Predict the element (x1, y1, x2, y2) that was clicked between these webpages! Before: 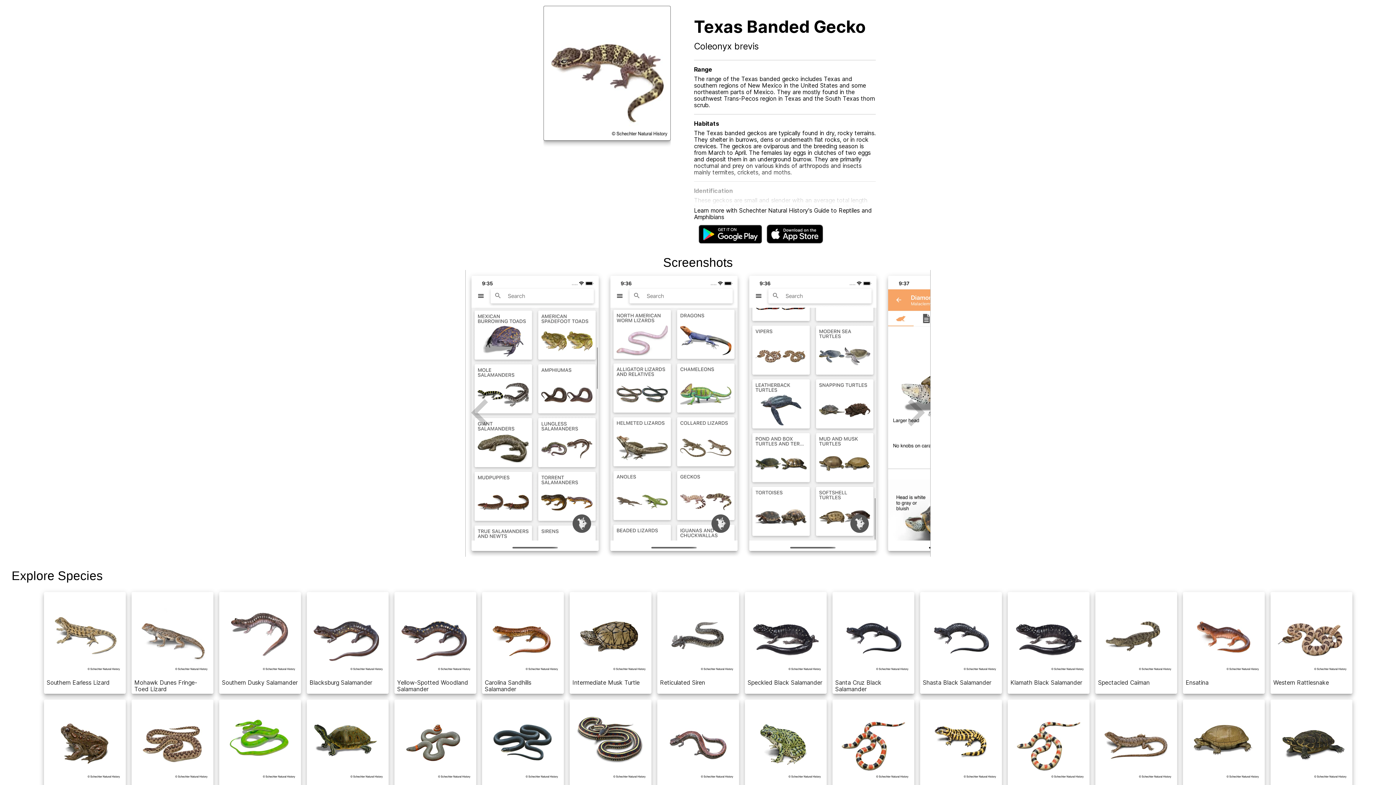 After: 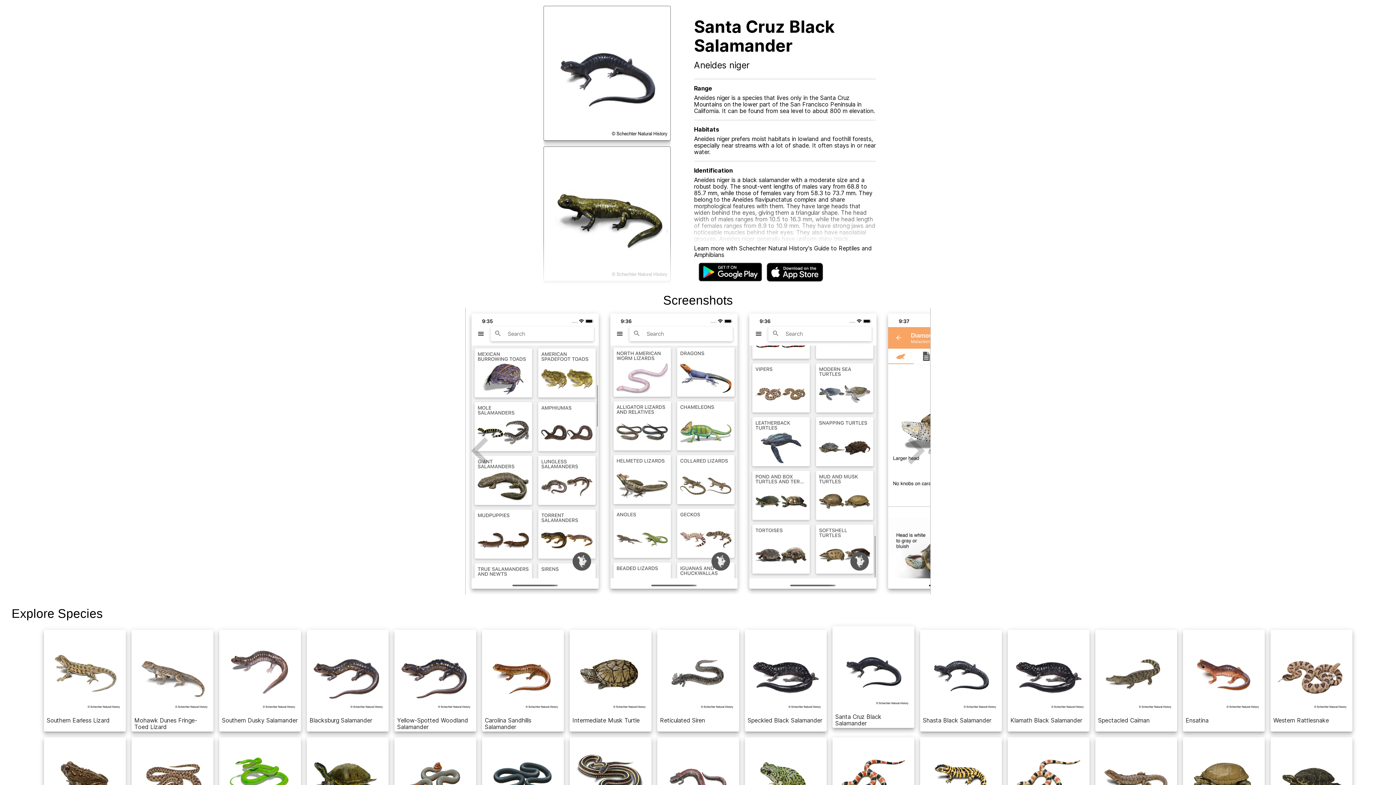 Action: label: Santa Cruz Black Salamander bbox: (829, 589, 917, 697)